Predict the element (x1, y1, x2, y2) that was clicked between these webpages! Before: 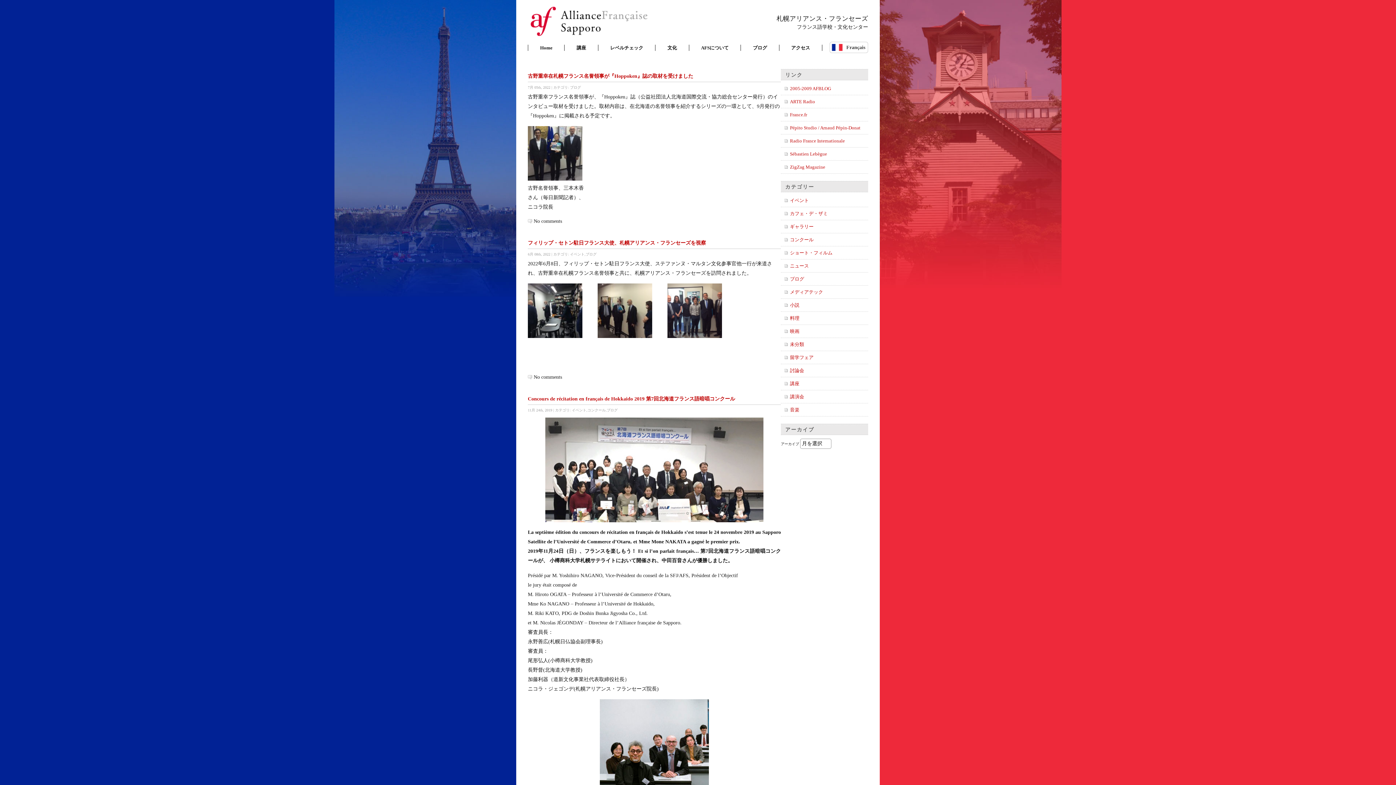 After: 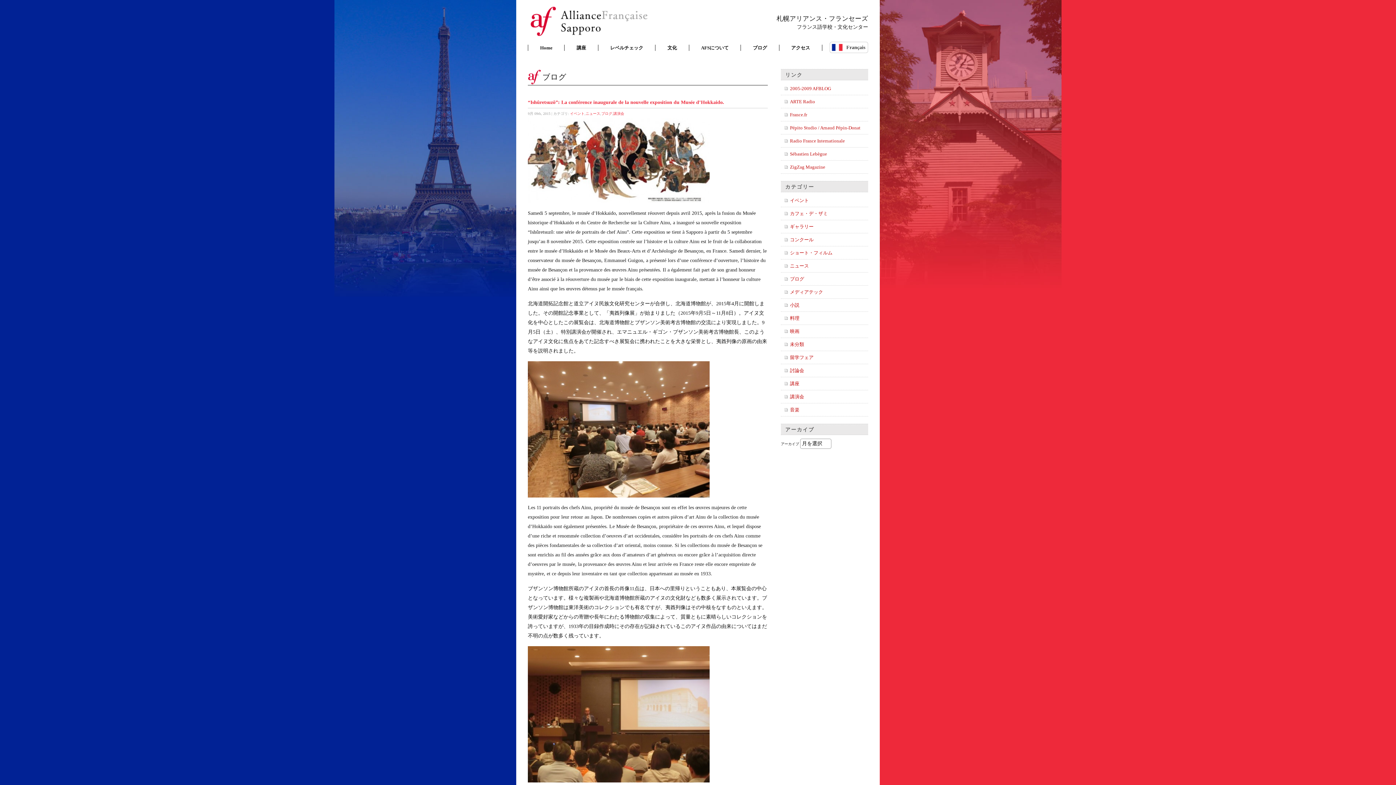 Action: label: 講演会 bbox: (781, 390, 868, 403)